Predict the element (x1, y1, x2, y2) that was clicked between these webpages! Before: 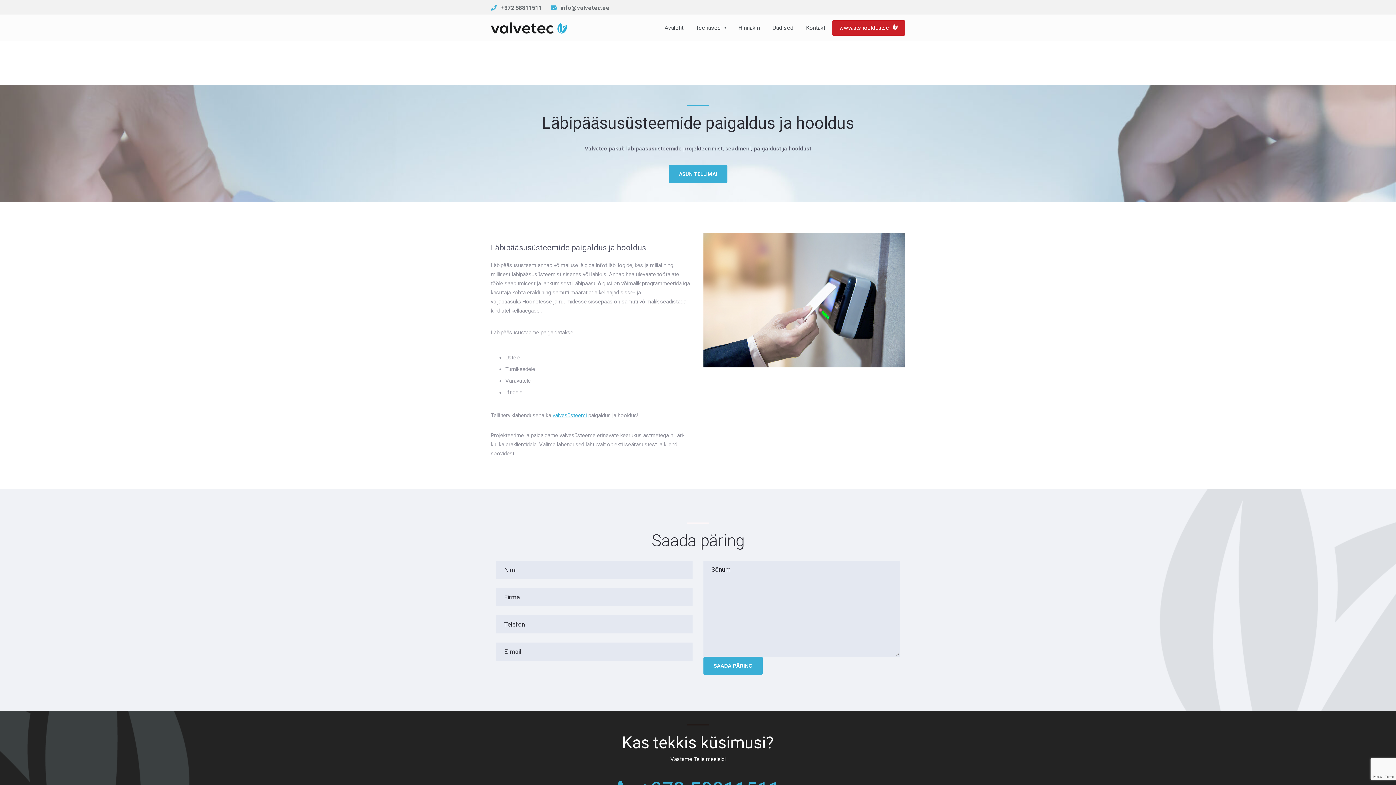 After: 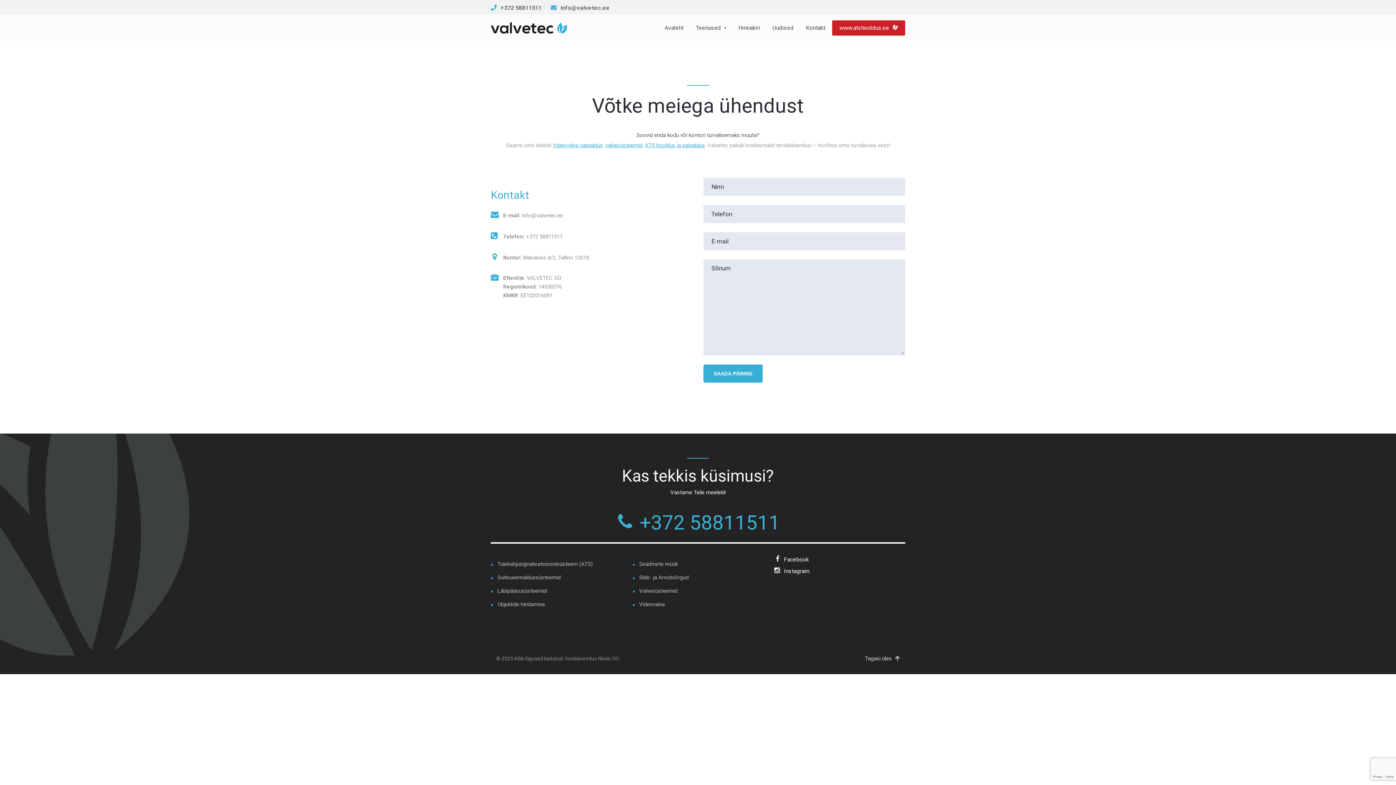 Action: bbox: (800, 14, 830, 41) label: Kontakt